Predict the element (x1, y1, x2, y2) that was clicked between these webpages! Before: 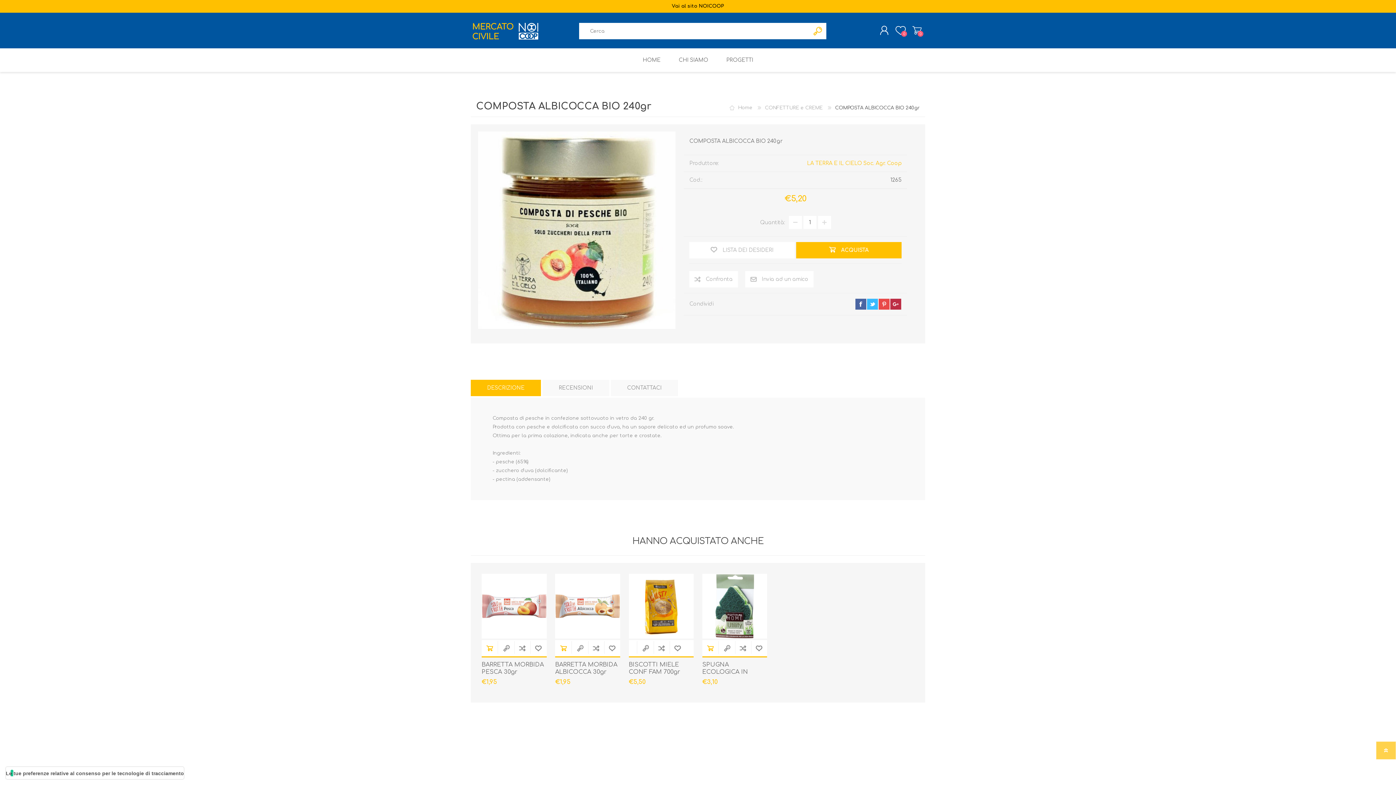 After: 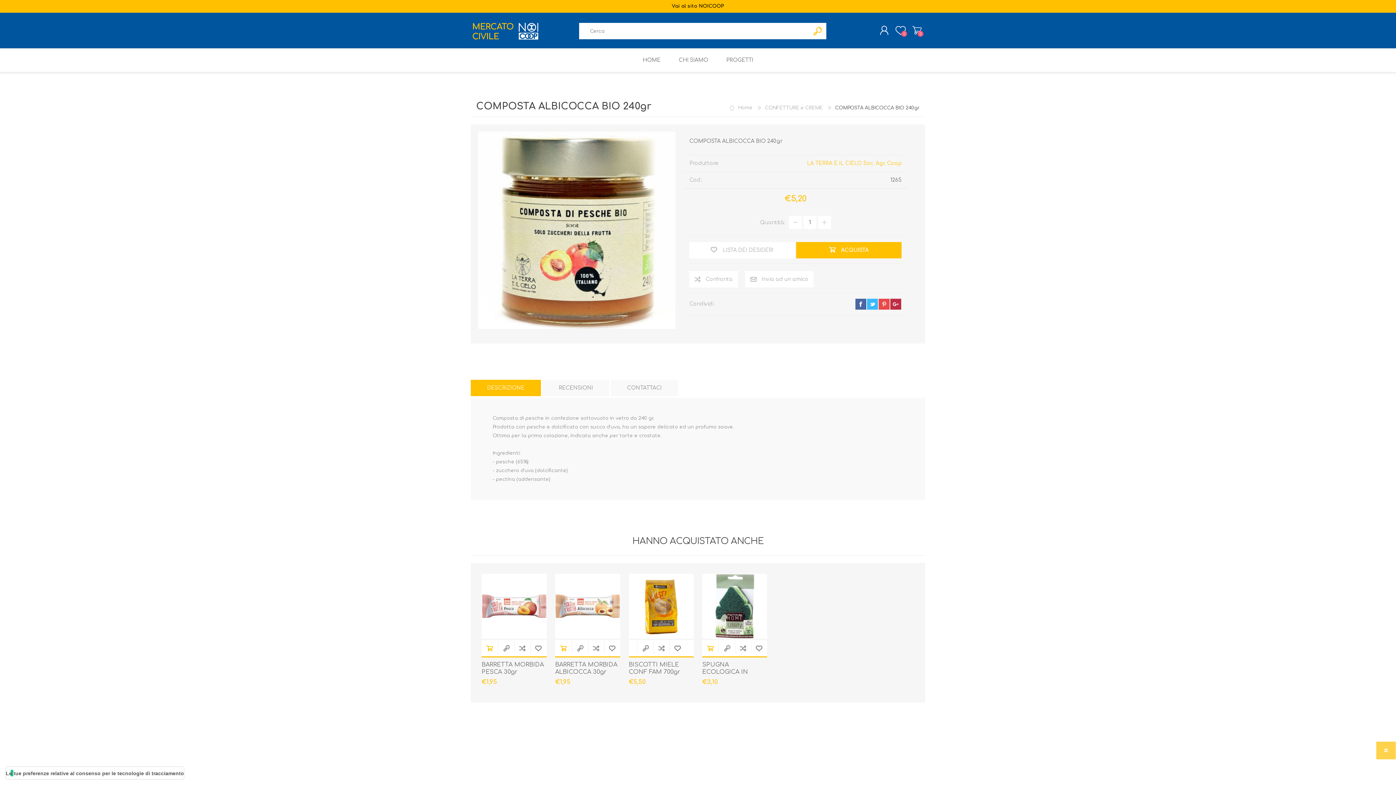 Action: label: DESCRIZIONE bbox: (470, 379, 541, 396)